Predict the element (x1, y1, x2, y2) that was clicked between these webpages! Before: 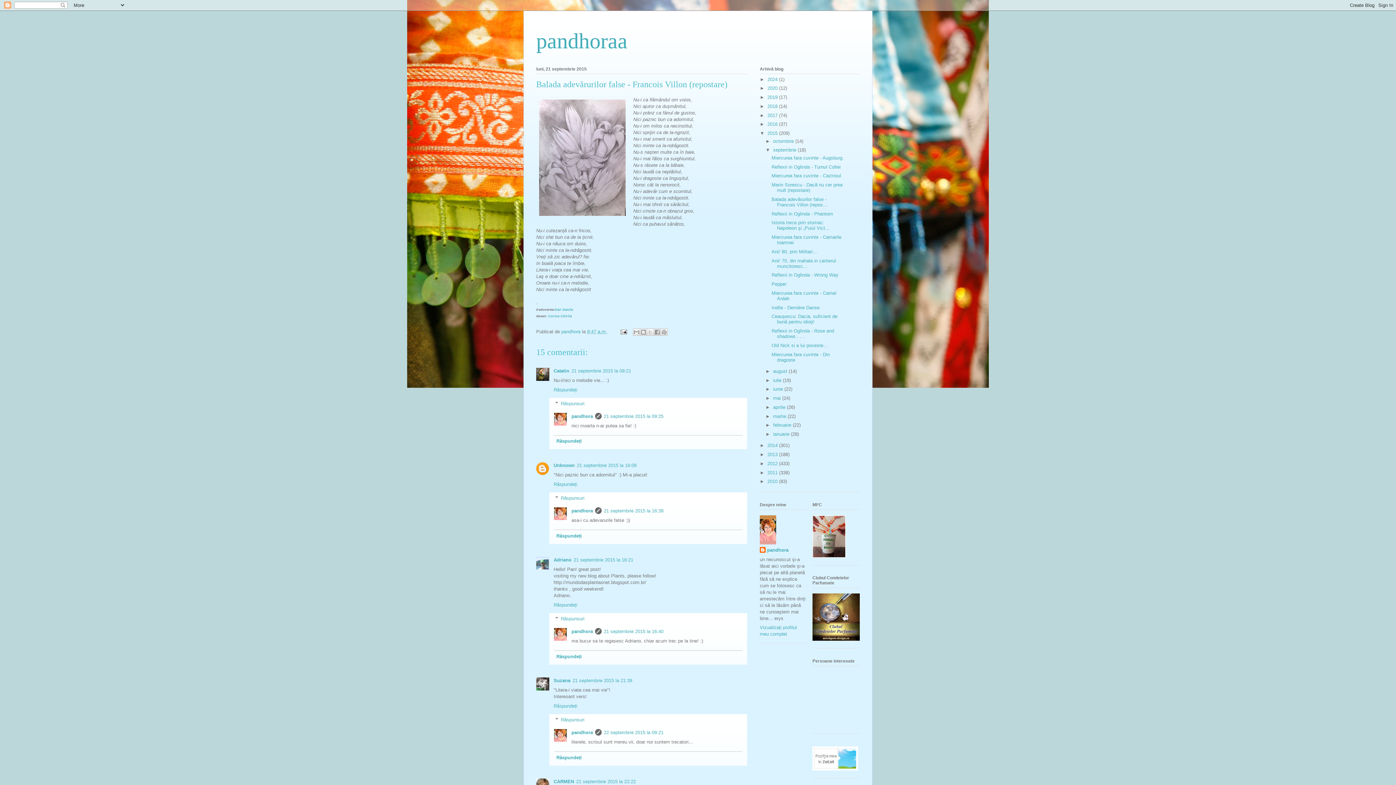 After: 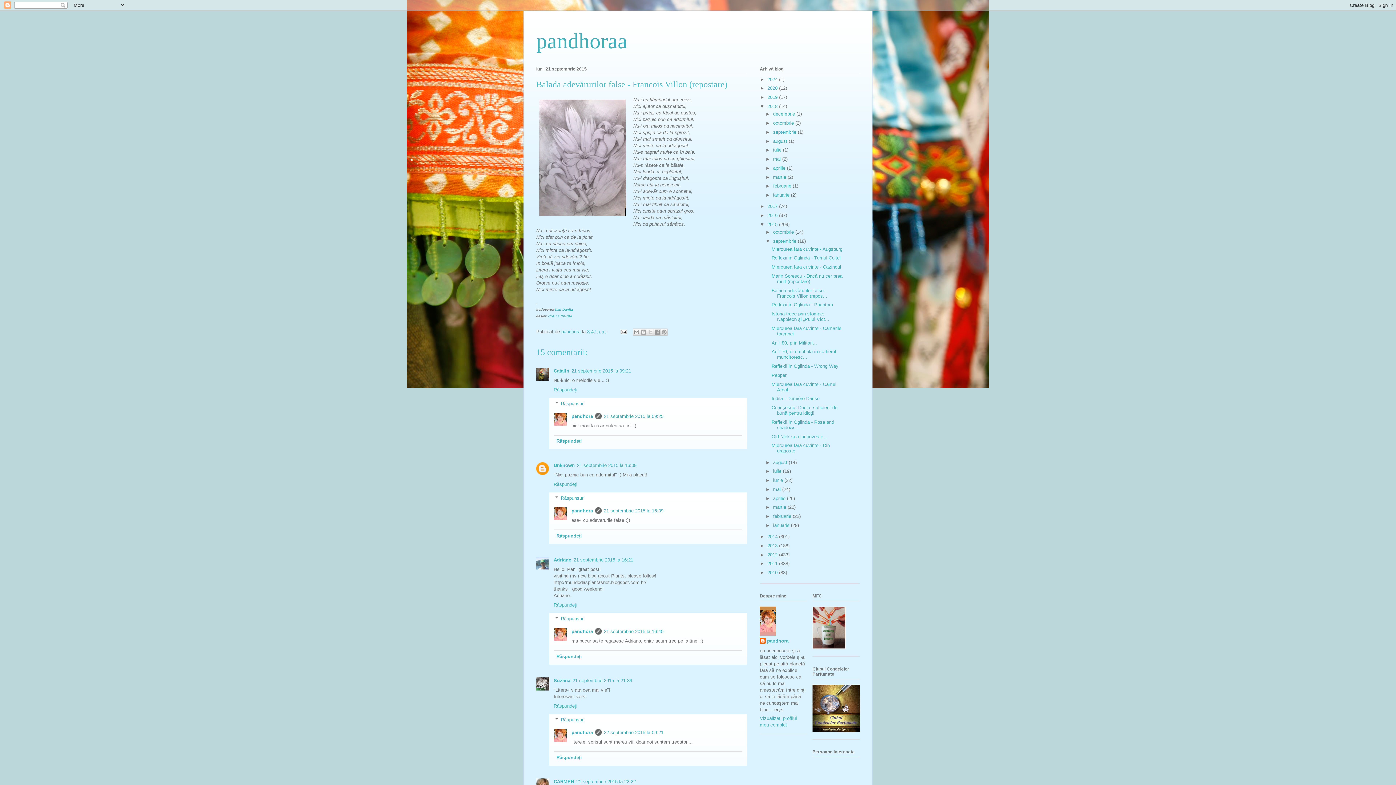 Action: bbox: (760, 103, 767, 109) label: ►  